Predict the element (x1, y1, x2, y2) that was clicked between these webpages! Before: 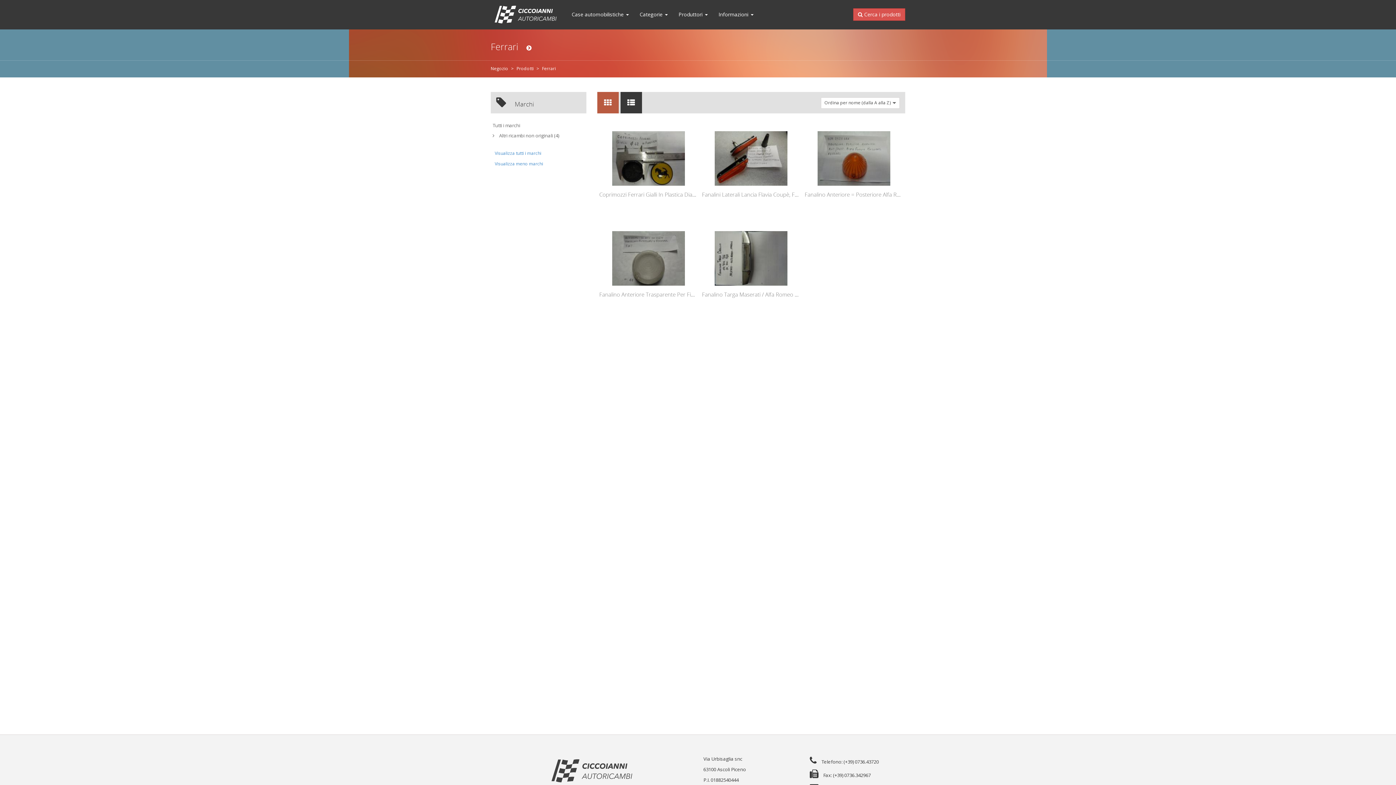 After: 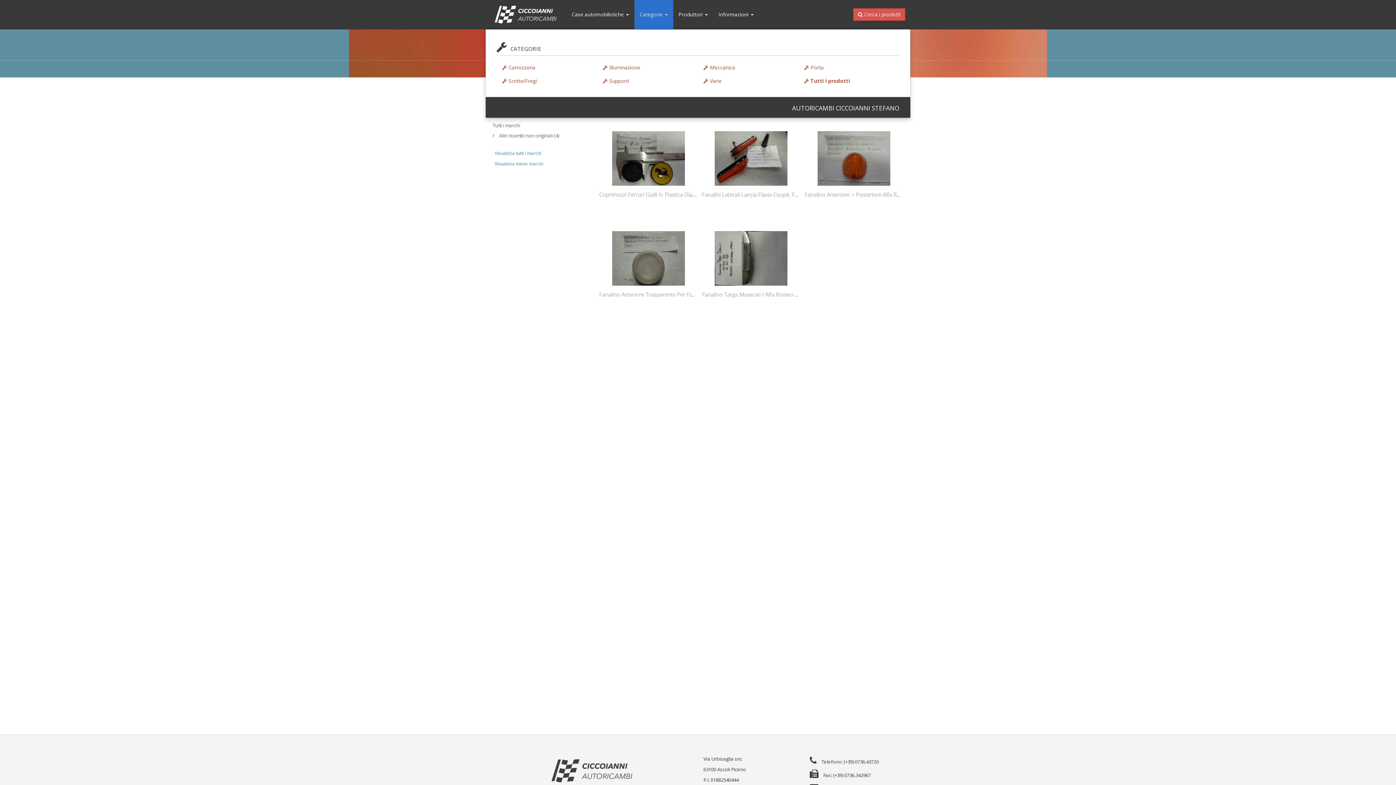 Action: bbox: (634, 0, 673, 29) label: Categorie 